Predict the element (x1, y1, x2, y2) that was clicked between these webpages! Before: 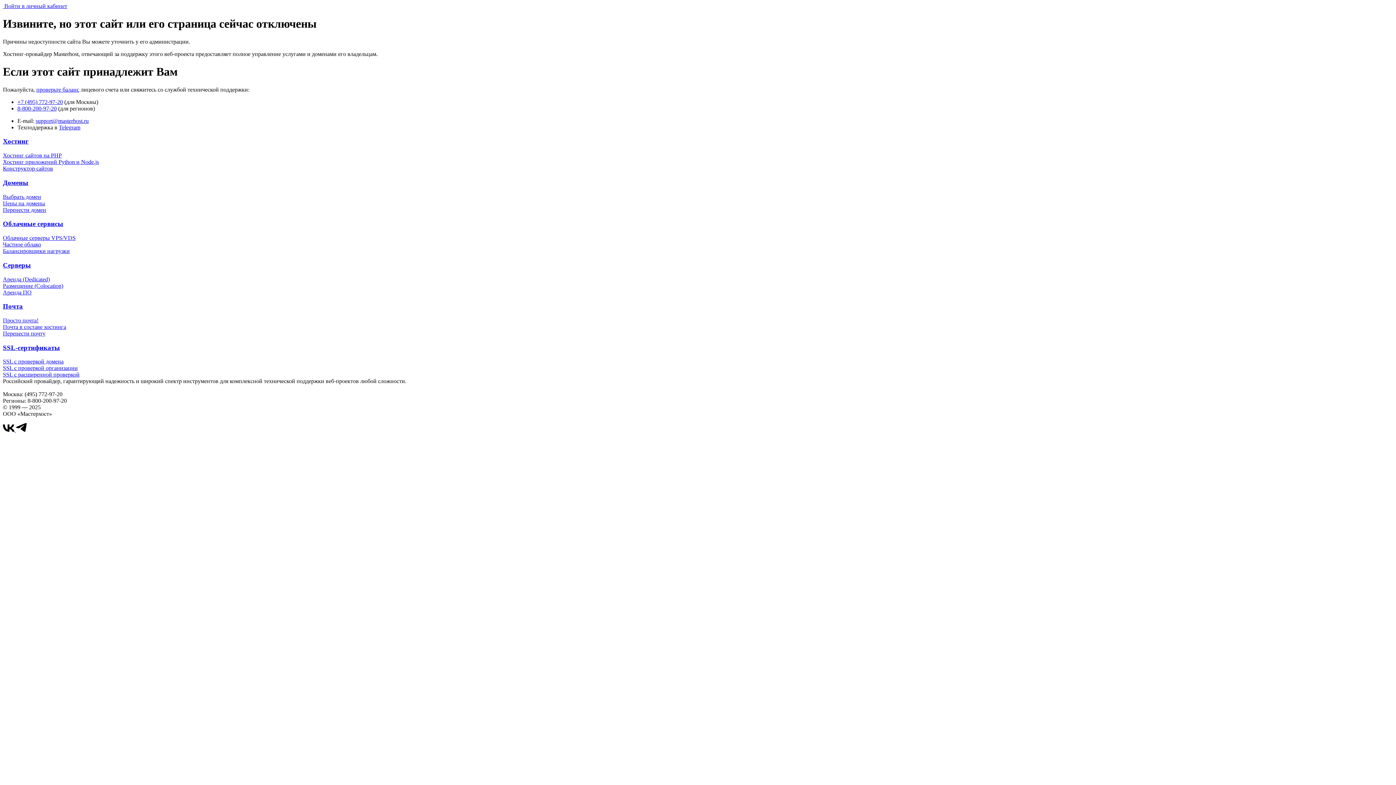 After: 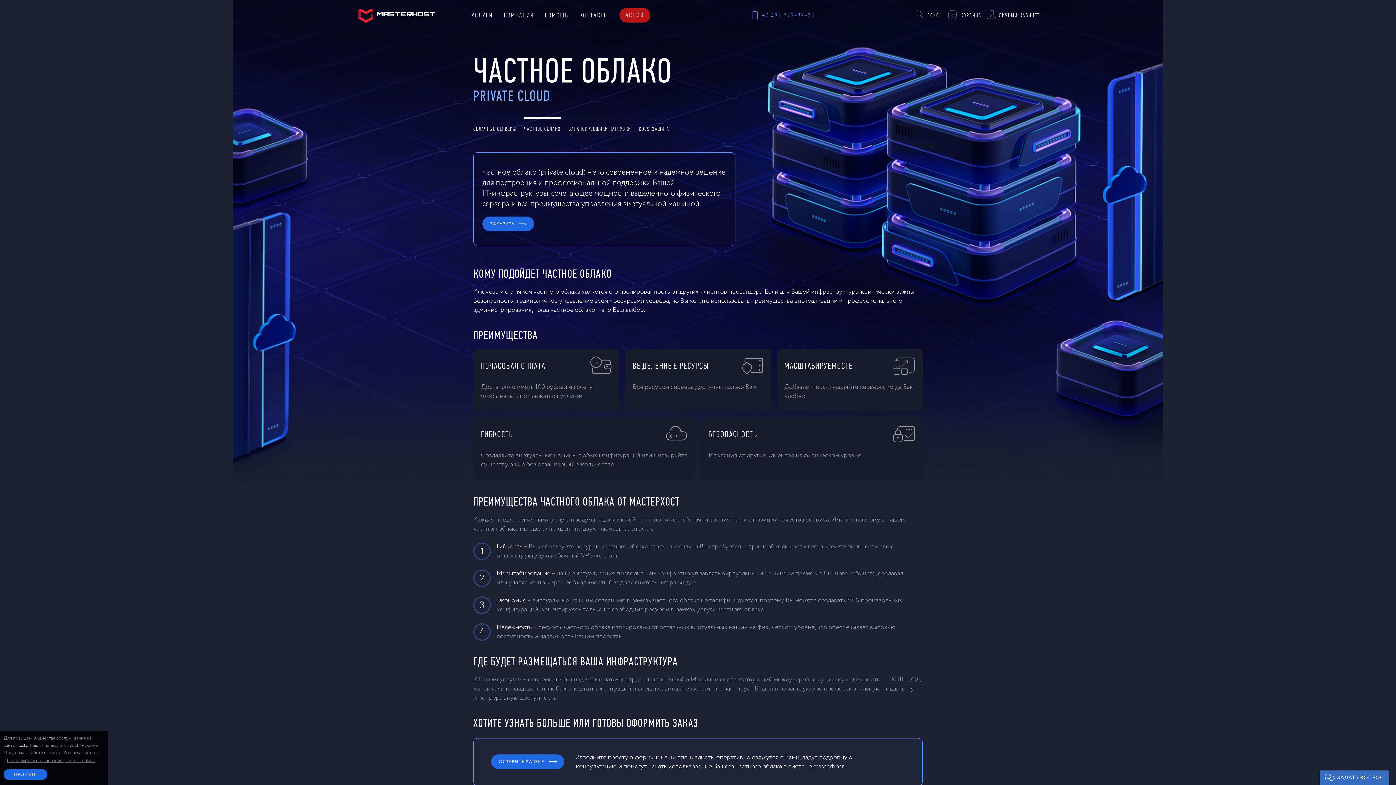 Action: bbox: (2, 241, 41, 247) label: Частное облако